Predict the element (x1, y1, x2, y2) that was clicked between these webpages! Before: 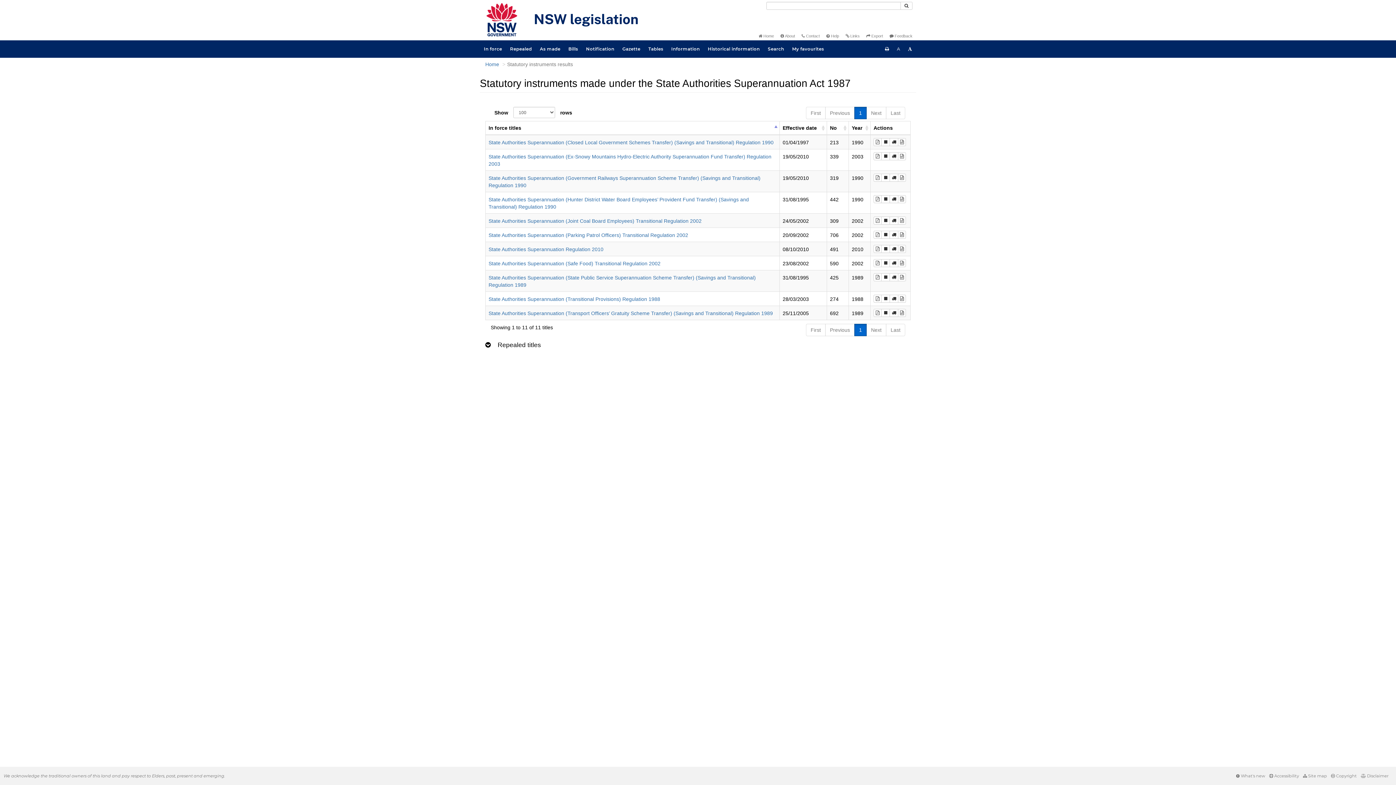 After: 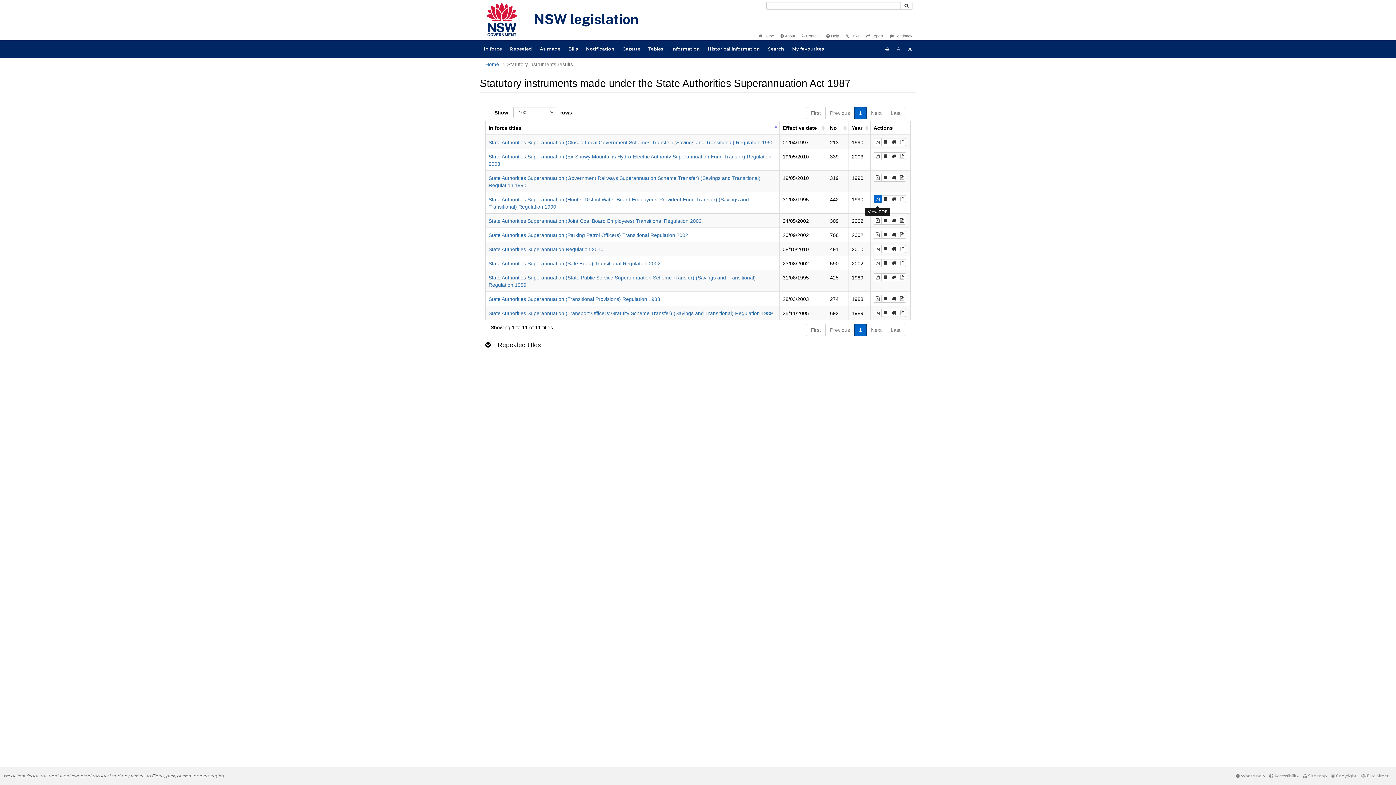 Action: bbox: (873, 195, 881, 203)